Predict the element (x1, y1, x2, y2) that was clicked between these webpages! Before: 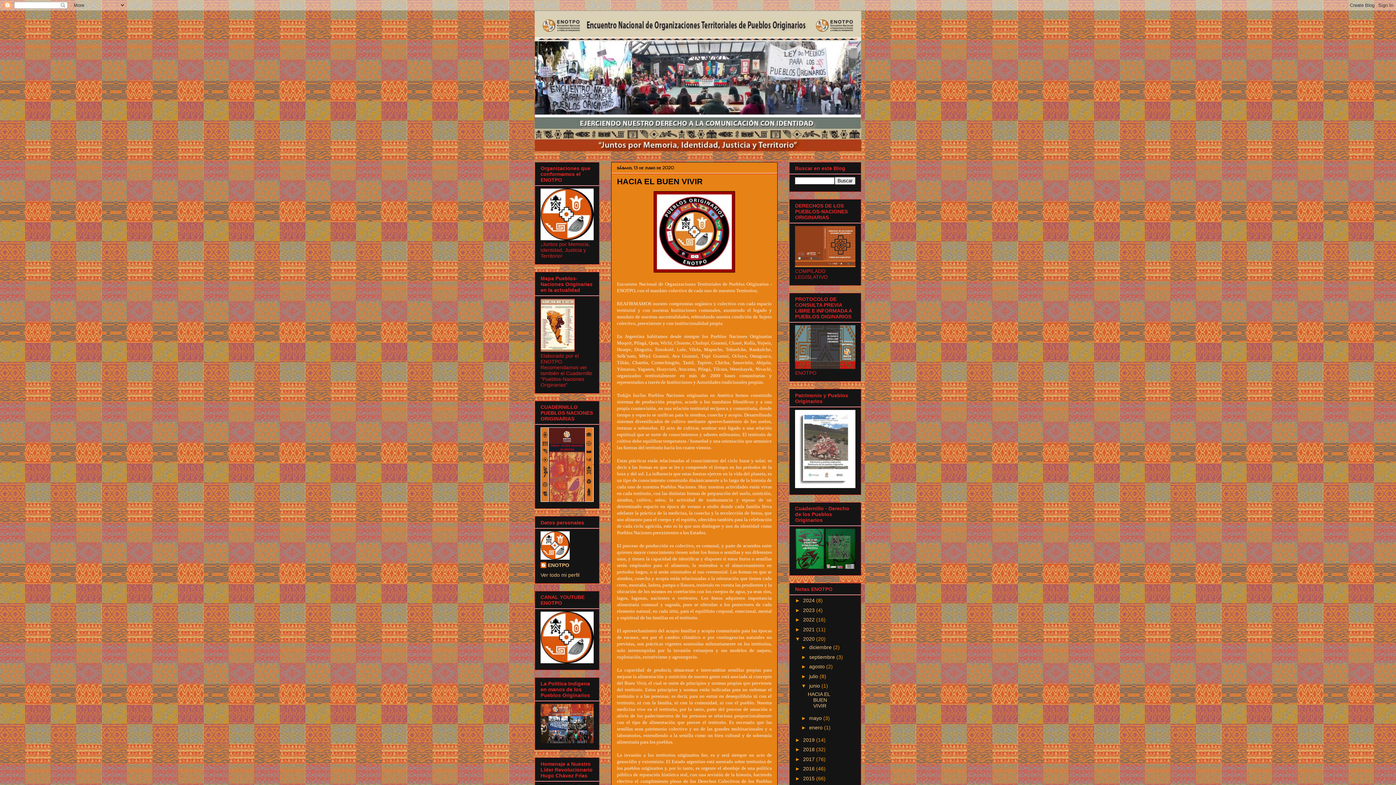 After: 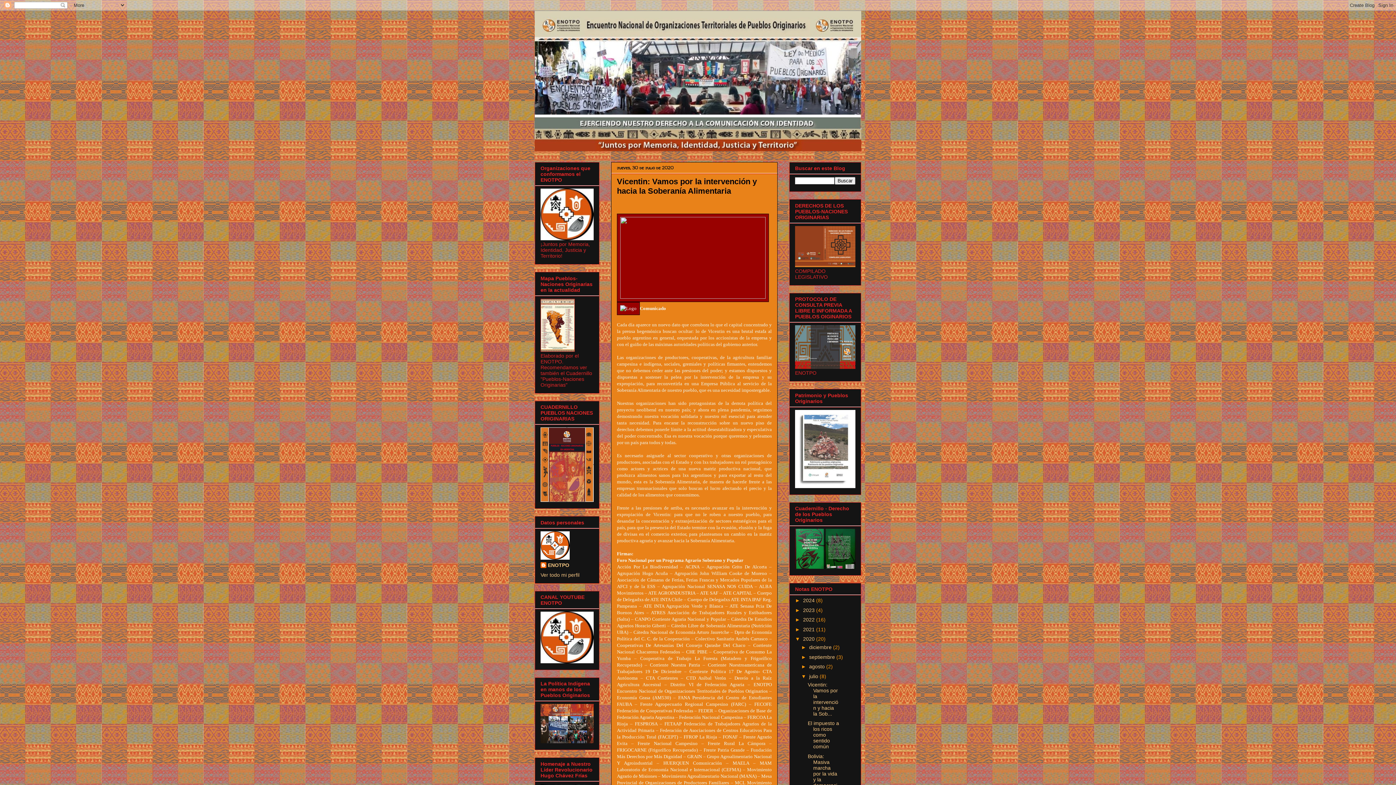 Action: bbox: (809, 673, 819, 679) label: julio 